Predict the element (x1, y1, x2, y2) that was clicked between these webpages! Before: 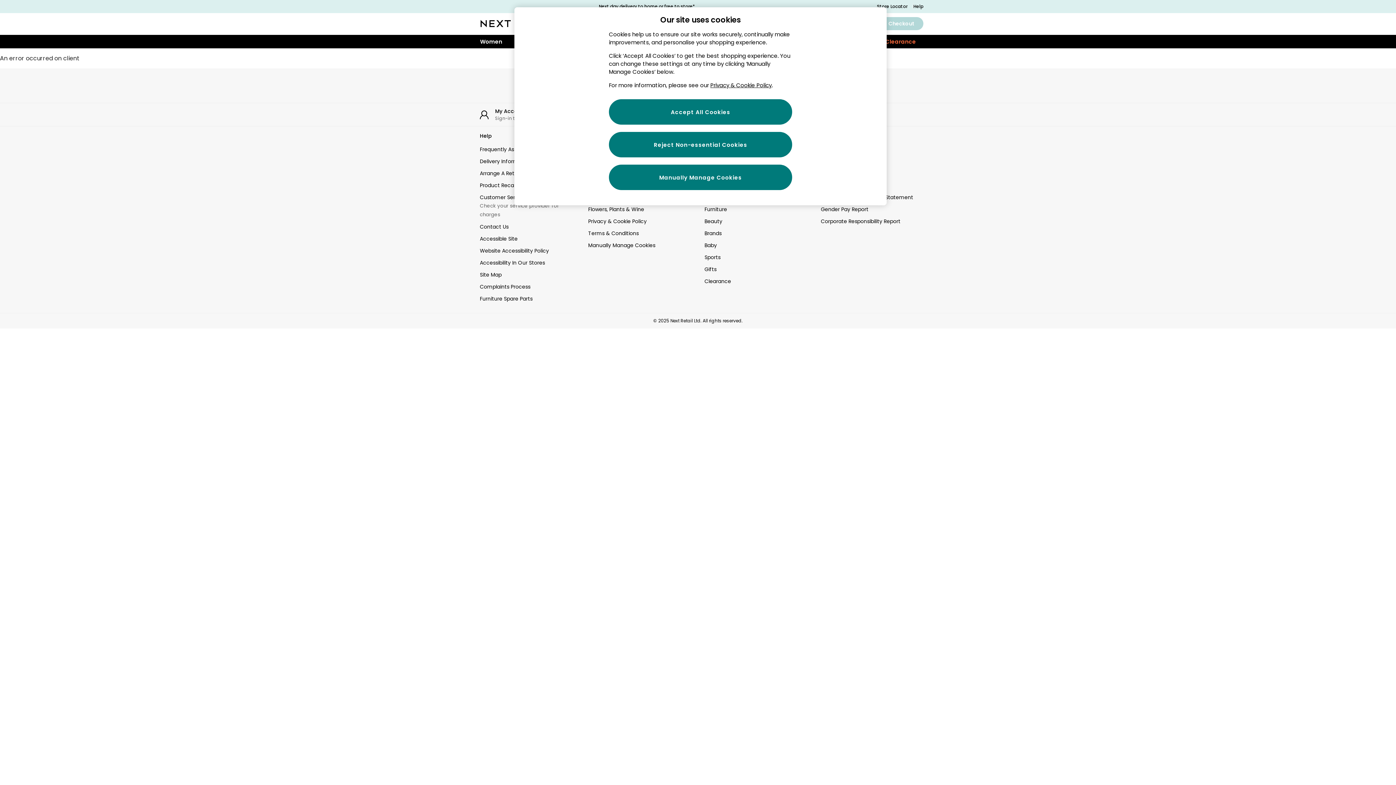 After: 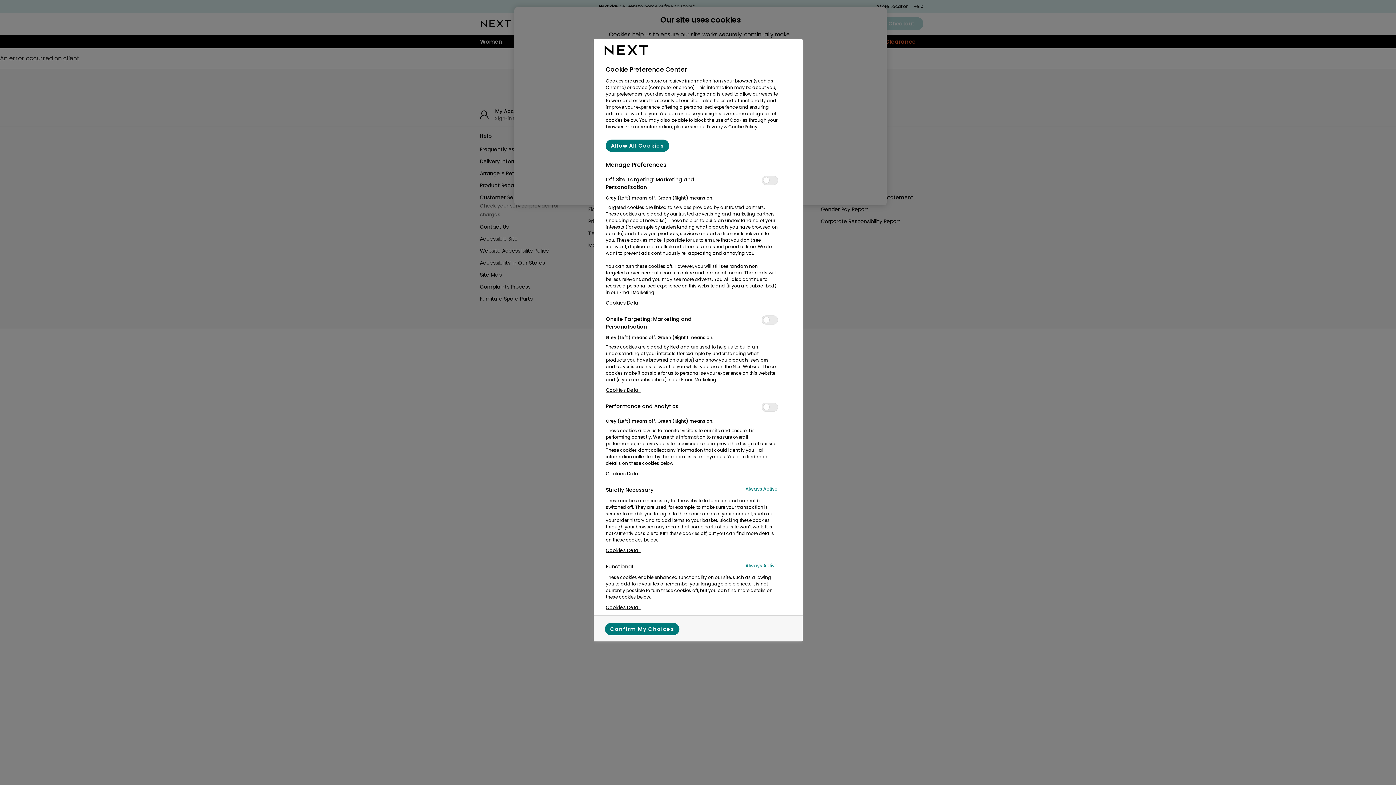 Action: label: Manually Manage Cookies bbox: (588, 241, 655, 249)